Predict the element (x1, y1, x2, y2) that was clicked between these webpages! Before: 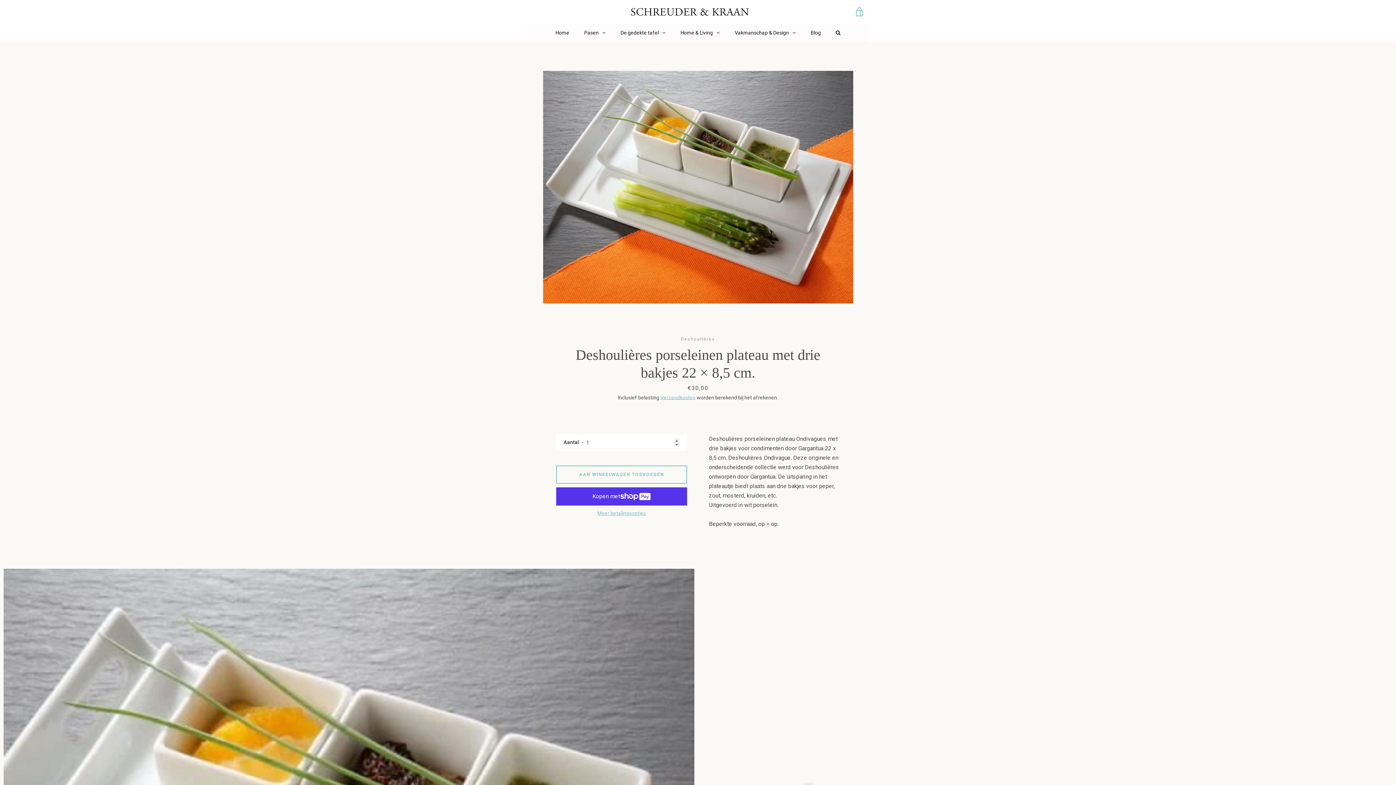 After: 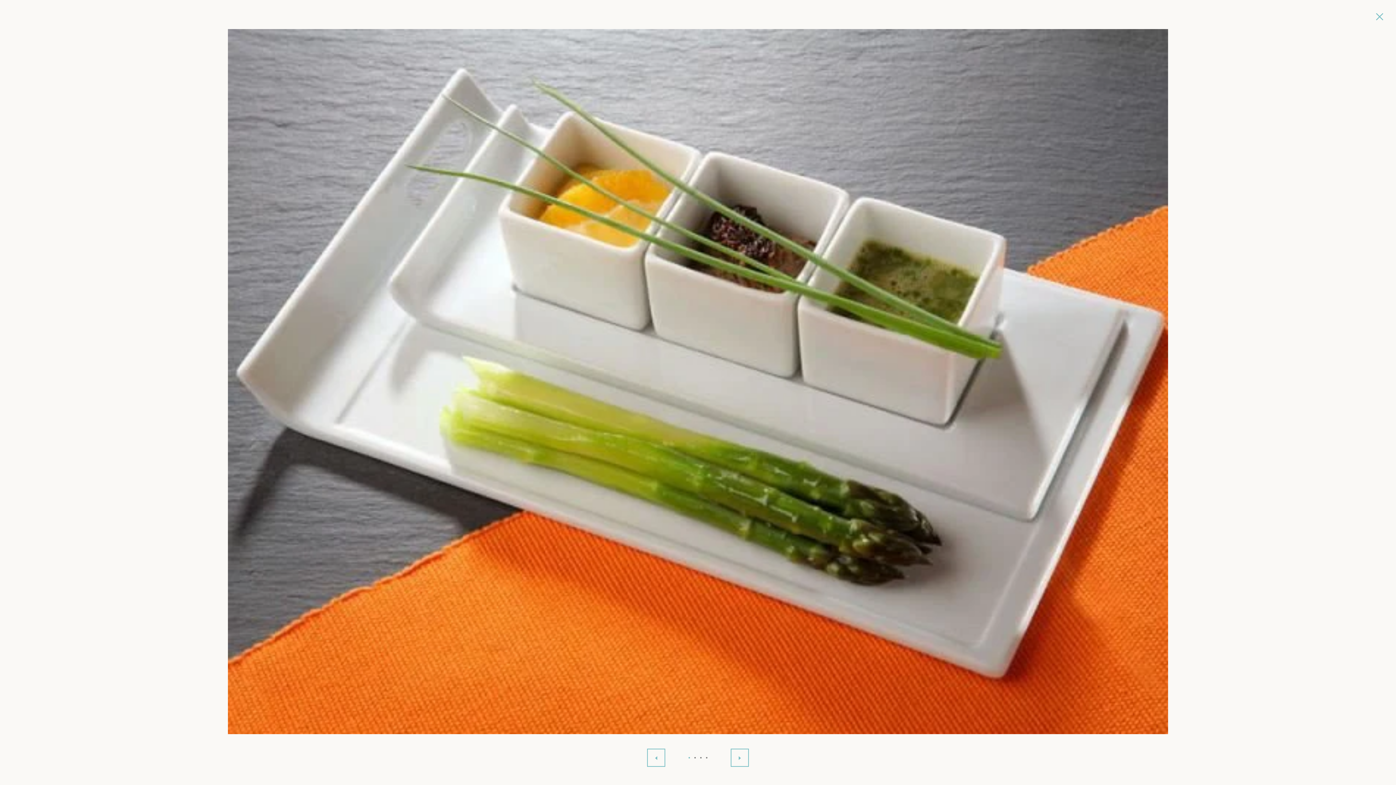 Action: bbox: (543, 70, 853, 303)